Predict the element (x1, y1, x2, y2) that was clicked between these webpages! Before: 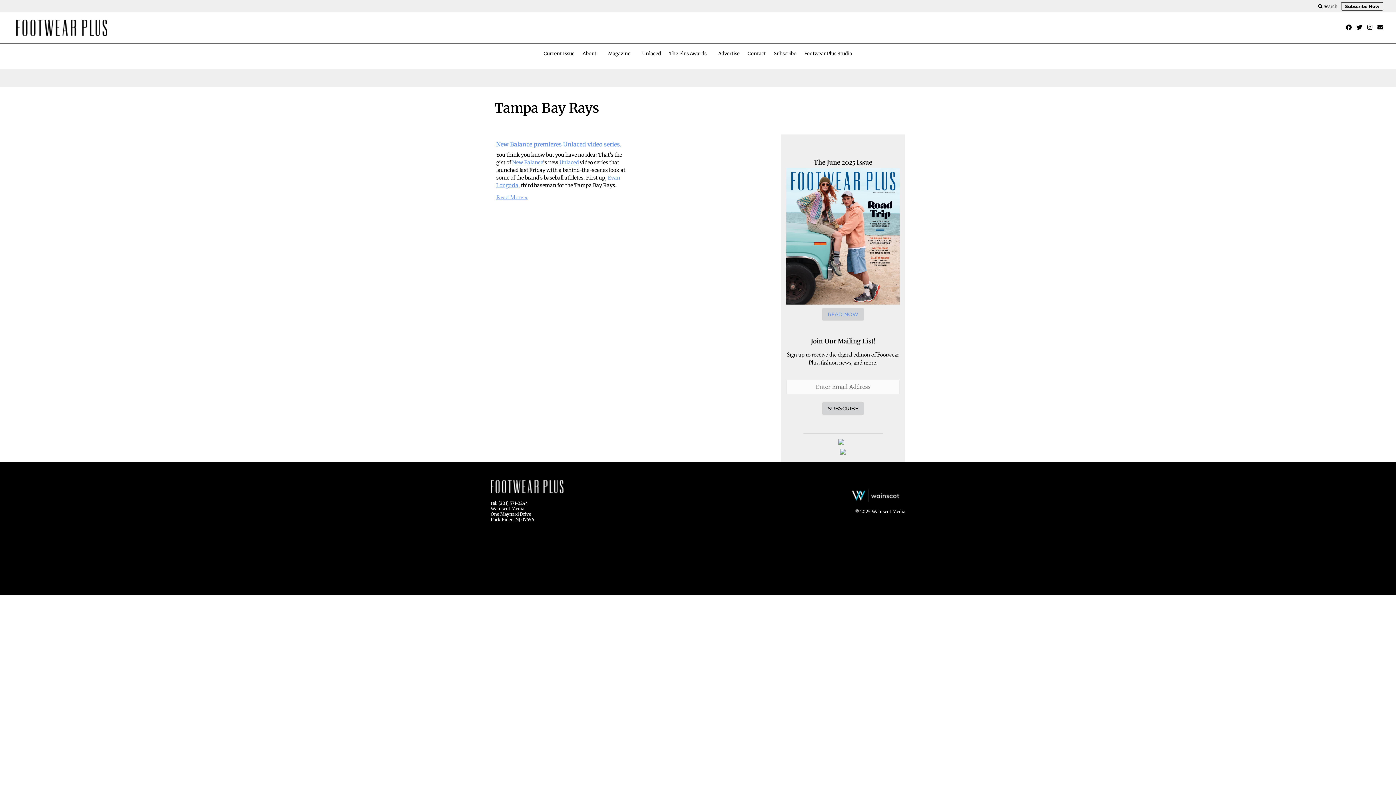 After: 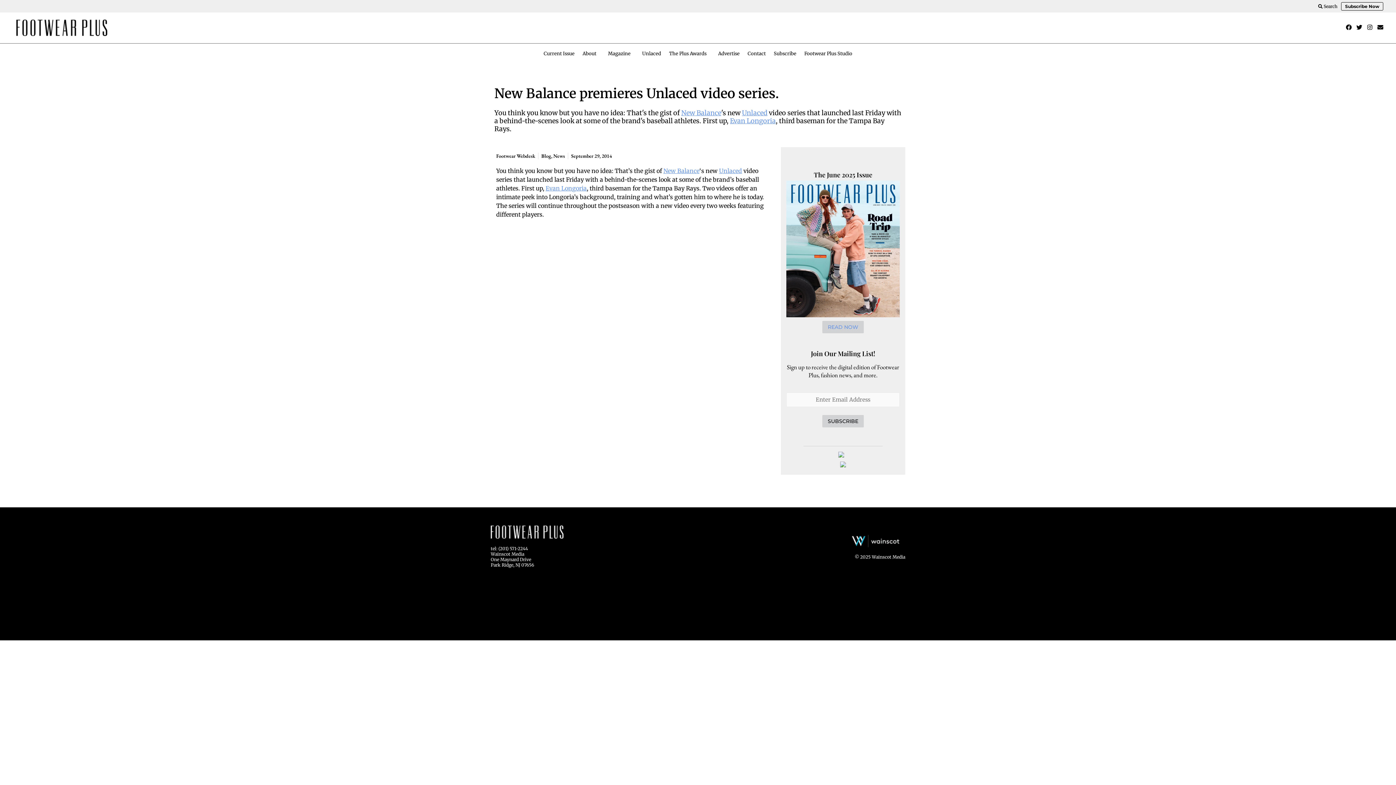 Action: label: New Balance premieres Unlaced video series. bbox: (496, 140, 621, 148)